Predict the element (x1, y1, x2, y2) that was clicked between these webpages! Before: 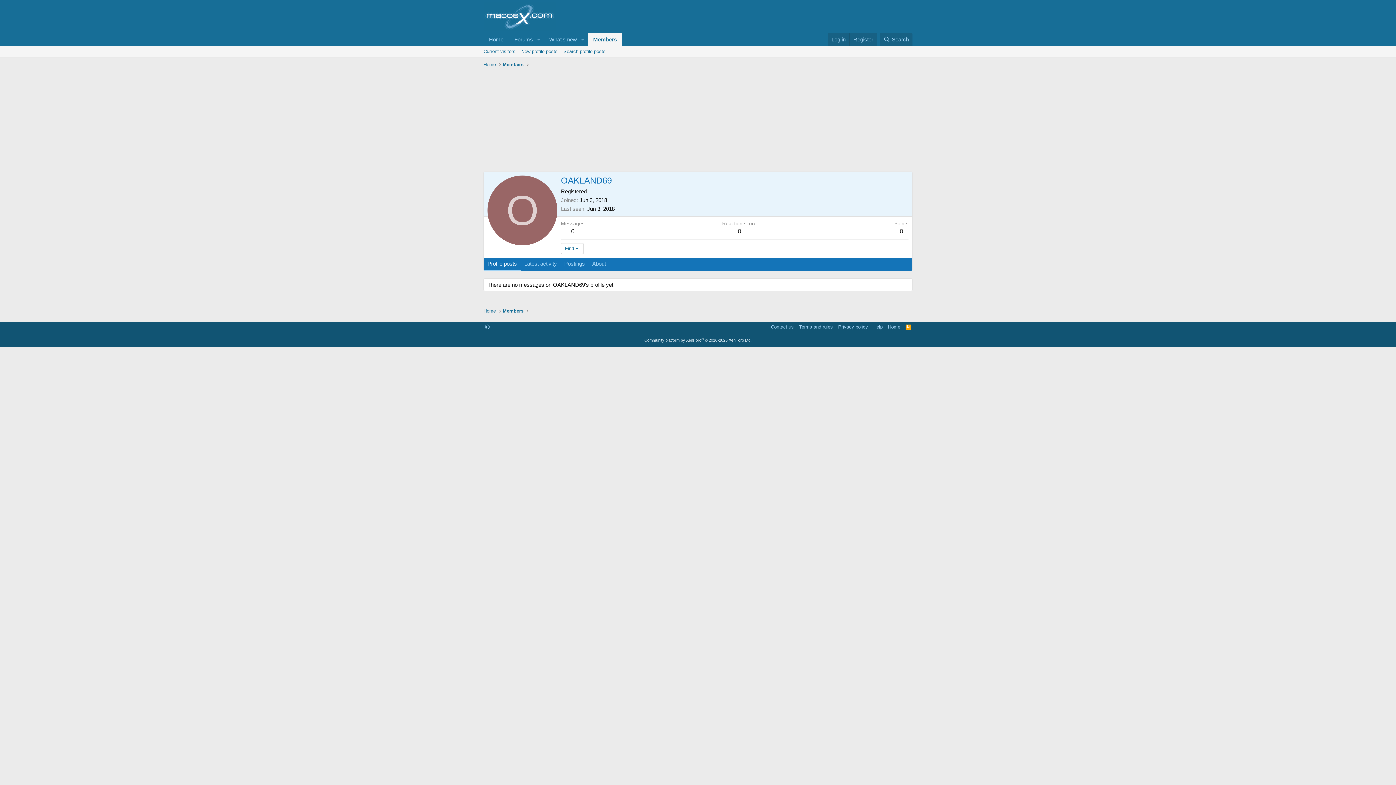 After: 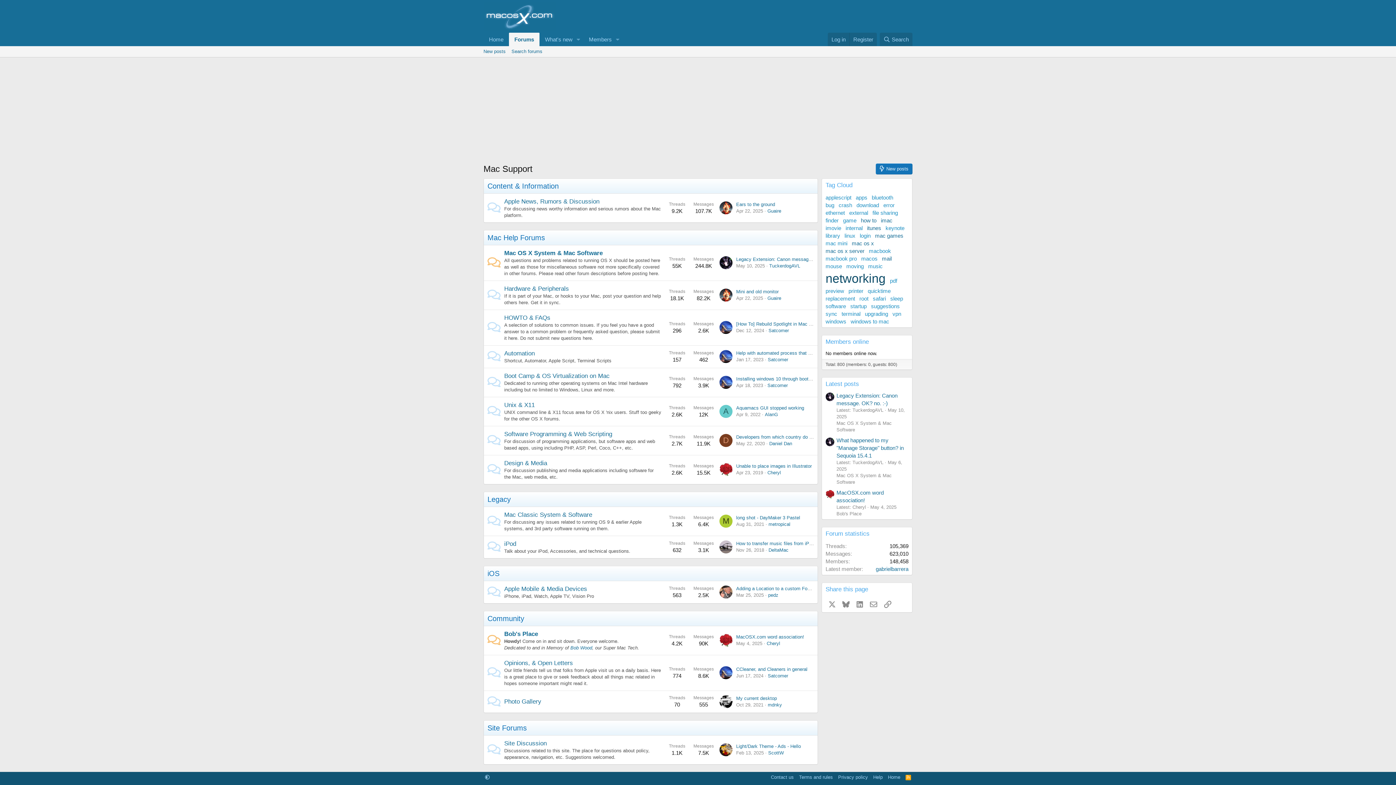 Action: label: Home bbox: (481, 306, 497, 315)